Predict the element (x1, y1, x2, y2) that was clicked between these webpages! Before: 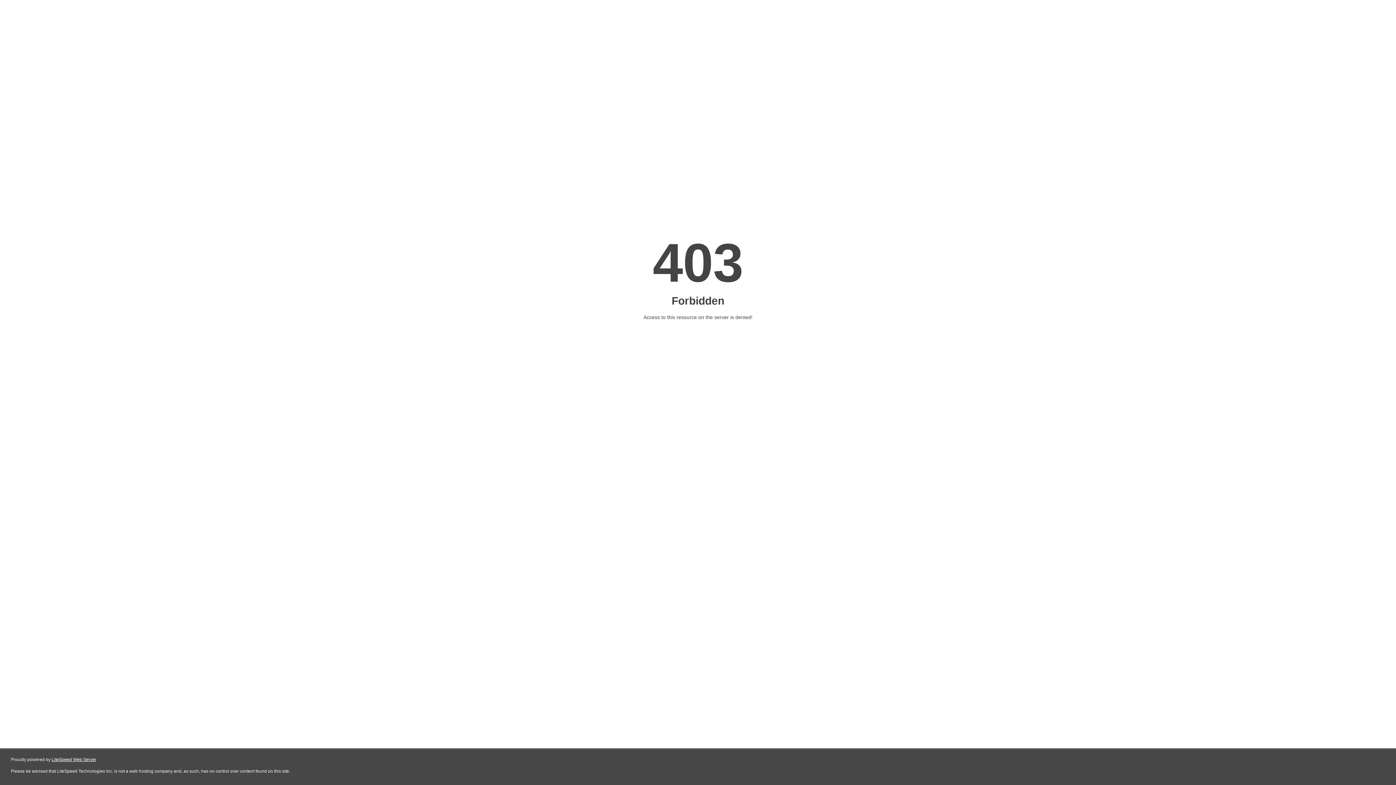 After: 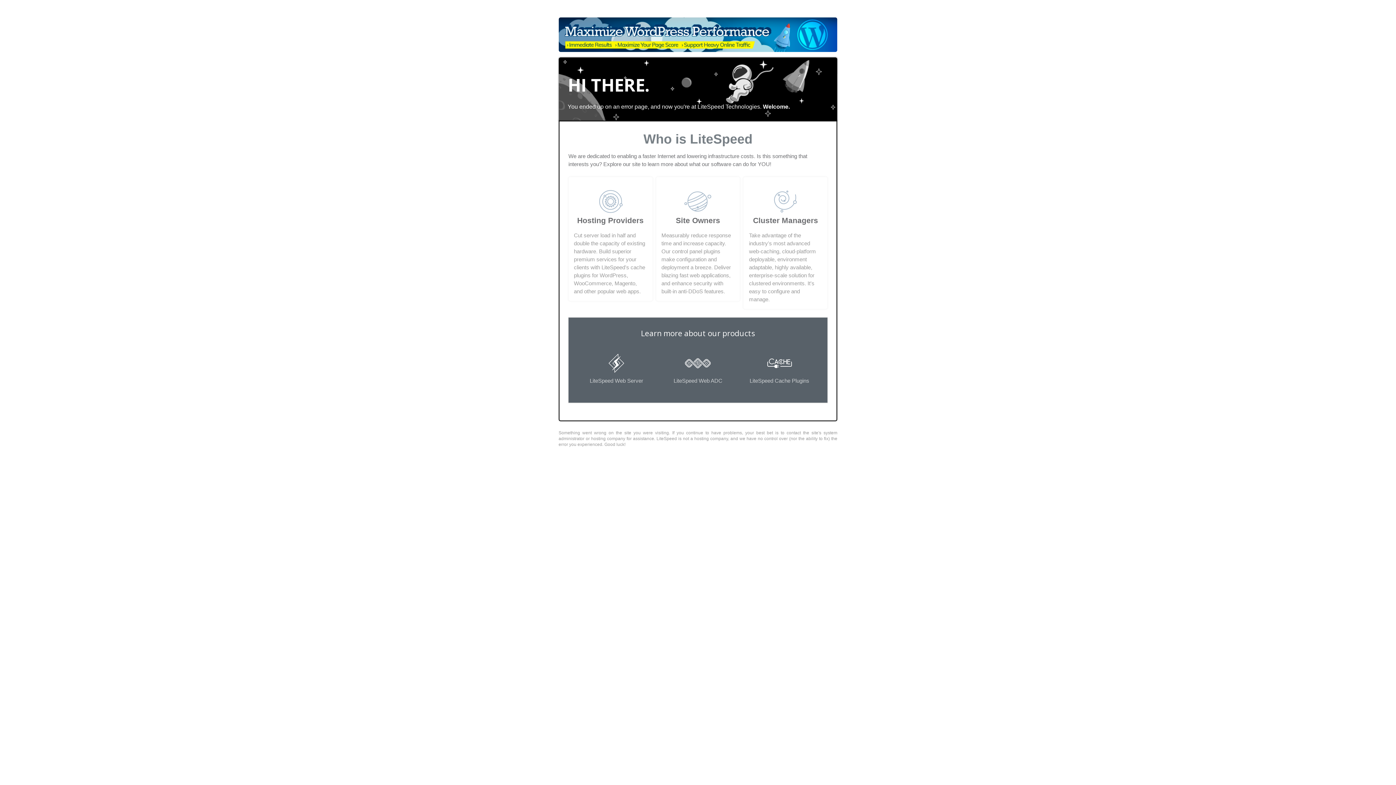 Action: bbox: (51, 757, 96, 762) label: LiteSpeed Web Server